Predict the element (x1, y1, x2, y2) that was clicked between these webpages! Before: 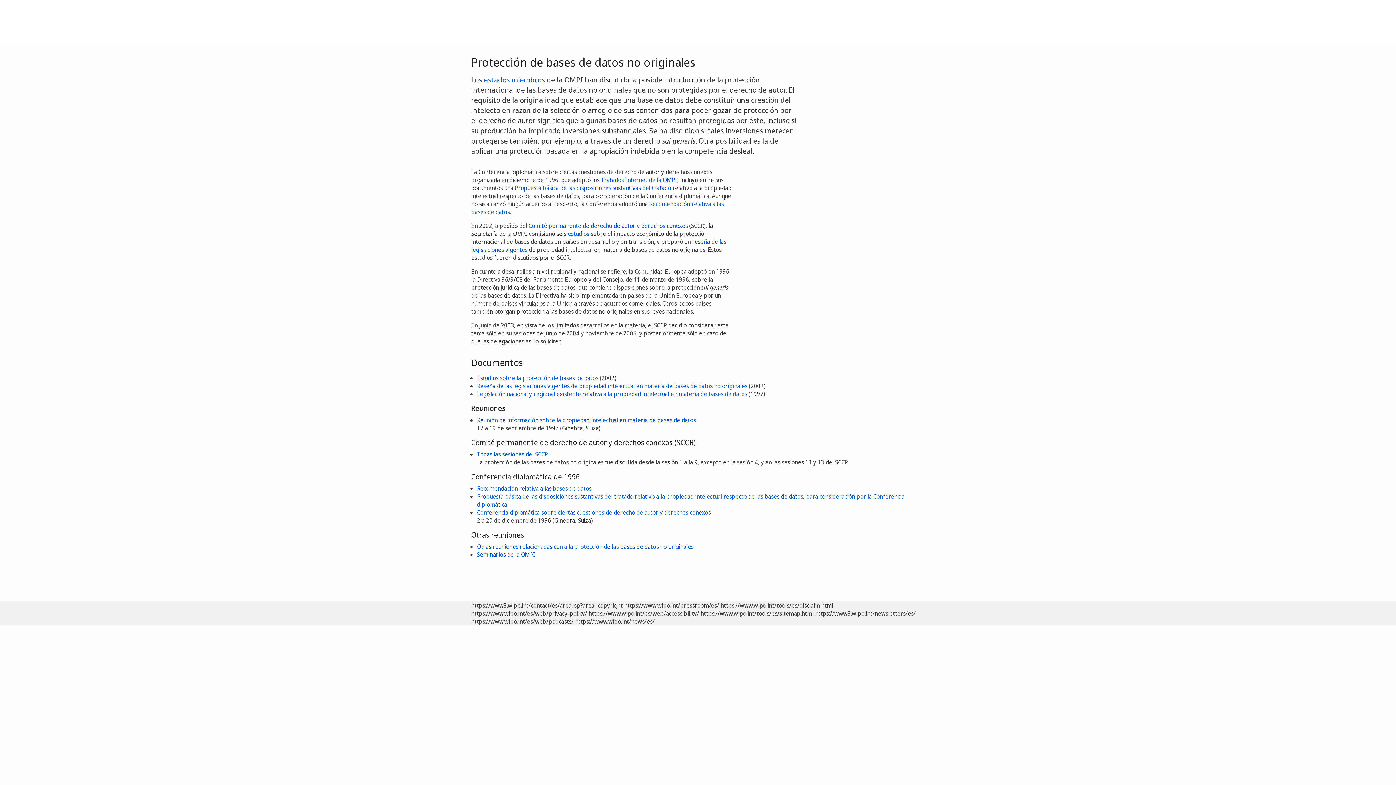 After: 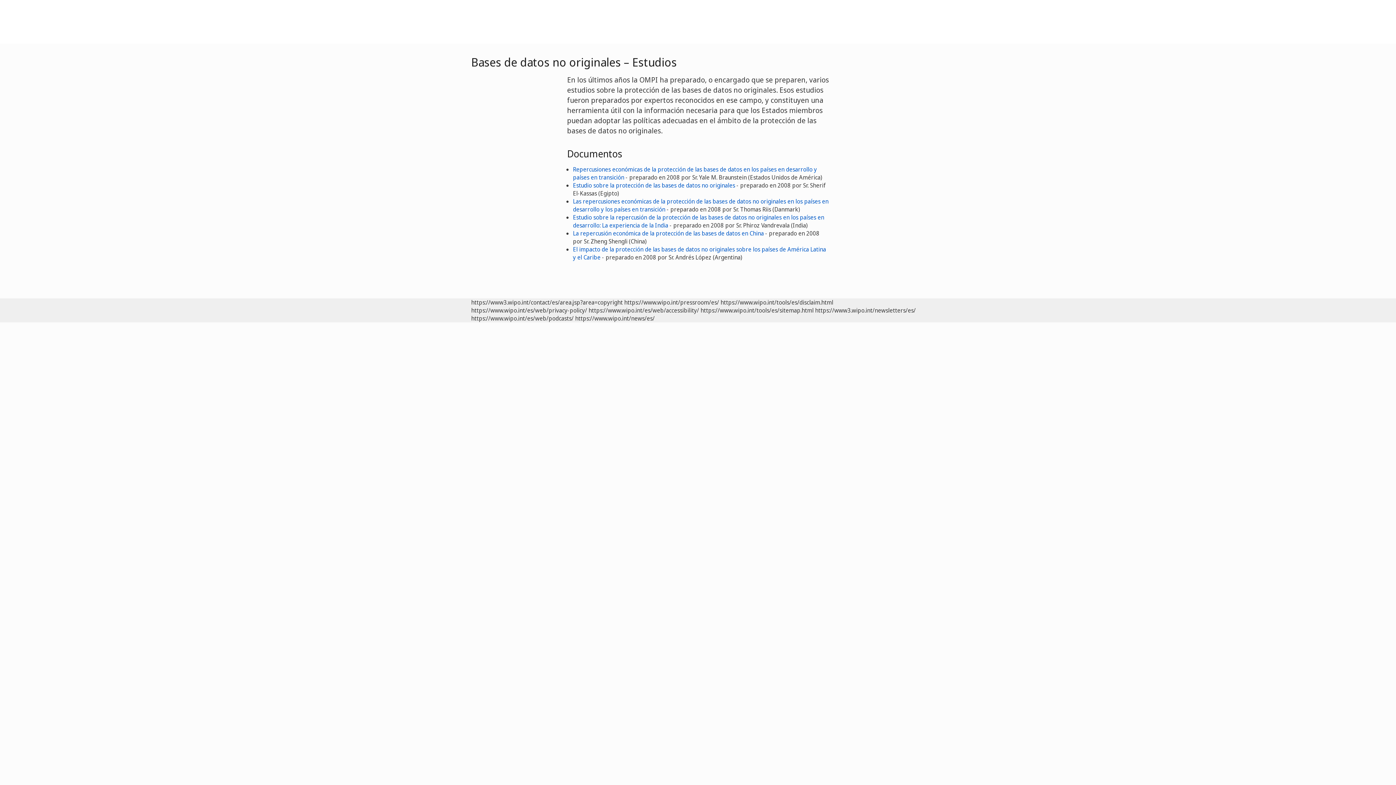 Action: label: Estudios sobre la protección de bases de datos bbox: (477, 374, 598, 382)